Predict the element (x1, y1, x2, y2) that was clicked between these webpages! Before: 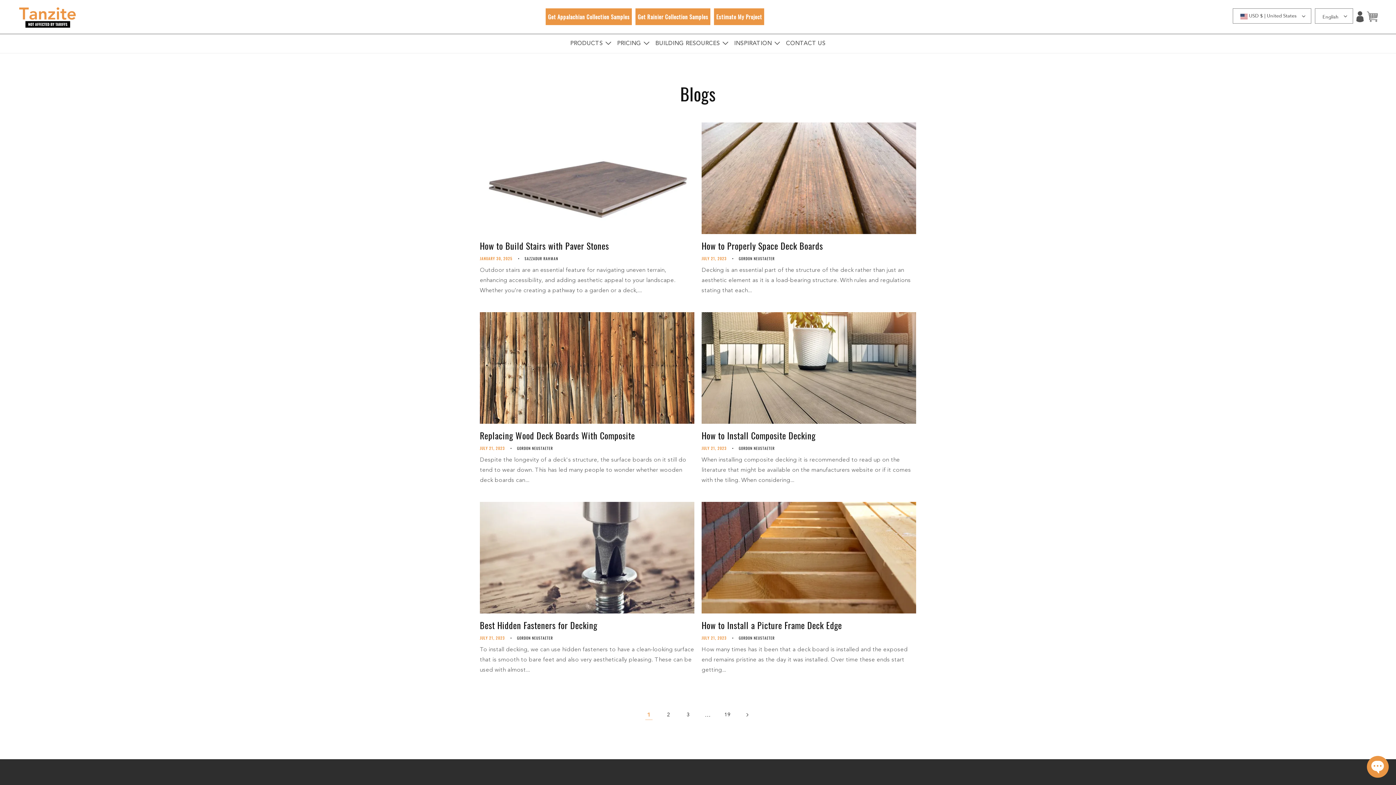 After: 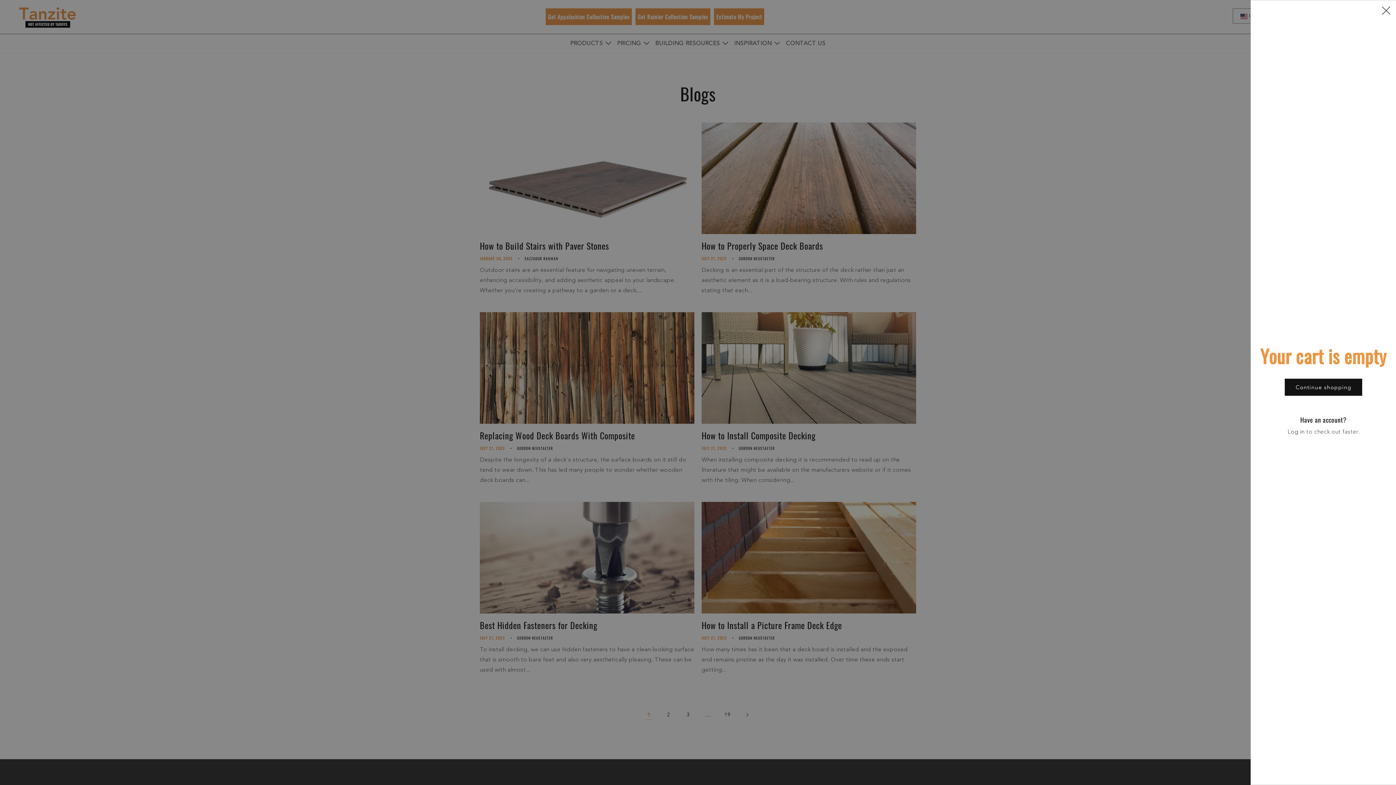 Action: label: Cart bbox: (1367, 11, 1378, 22)